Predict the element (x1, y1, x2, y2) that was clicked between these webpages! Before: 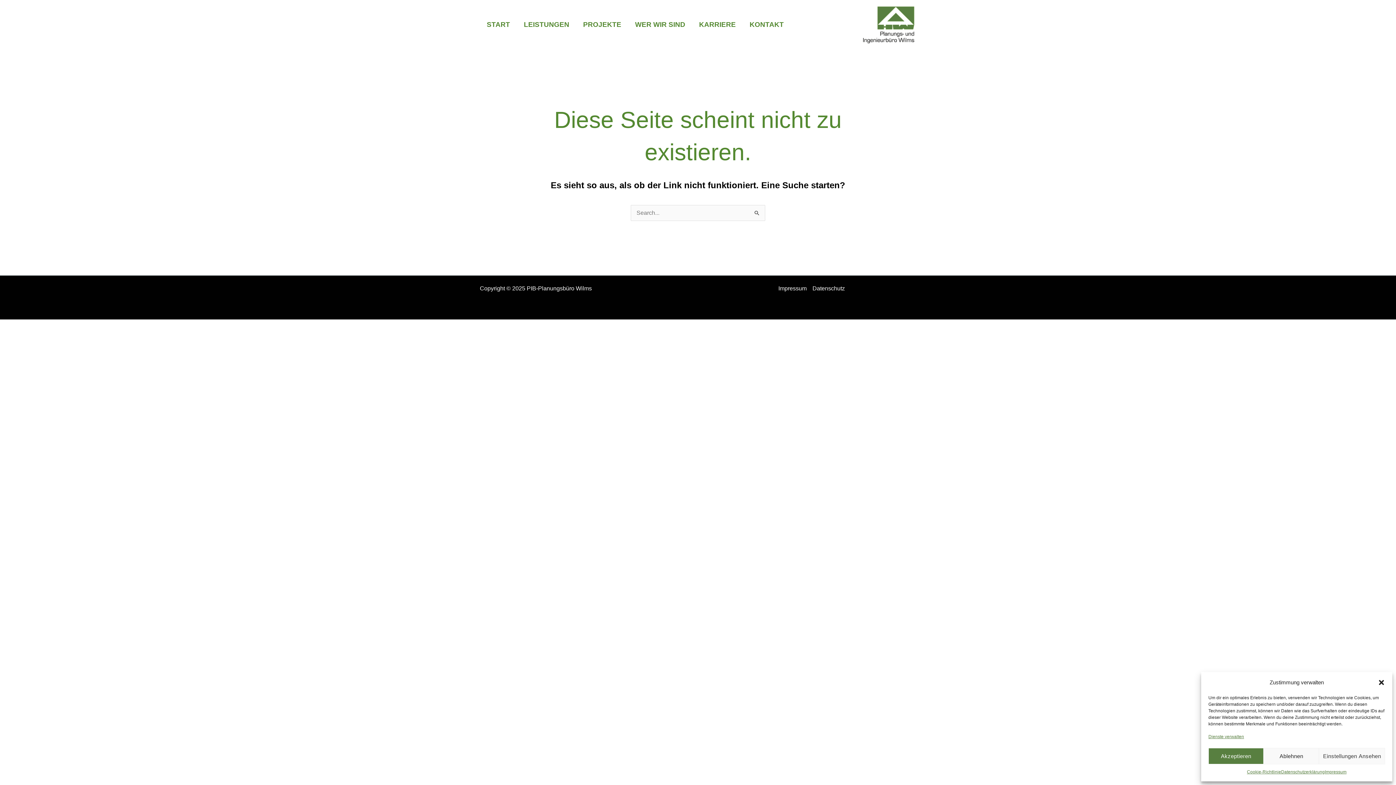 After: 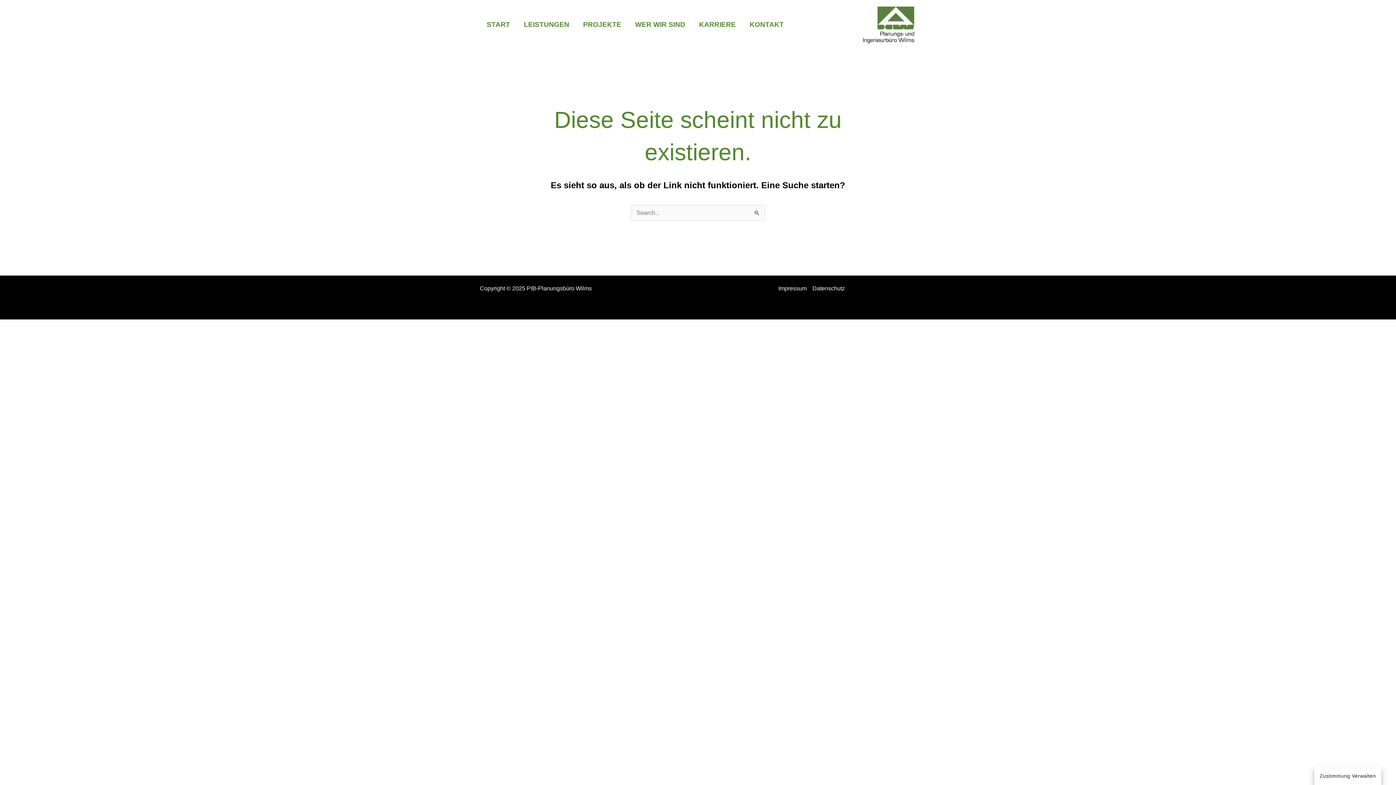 Action: label: Ablehnen bbox: (1264, 748, 1319, 764)